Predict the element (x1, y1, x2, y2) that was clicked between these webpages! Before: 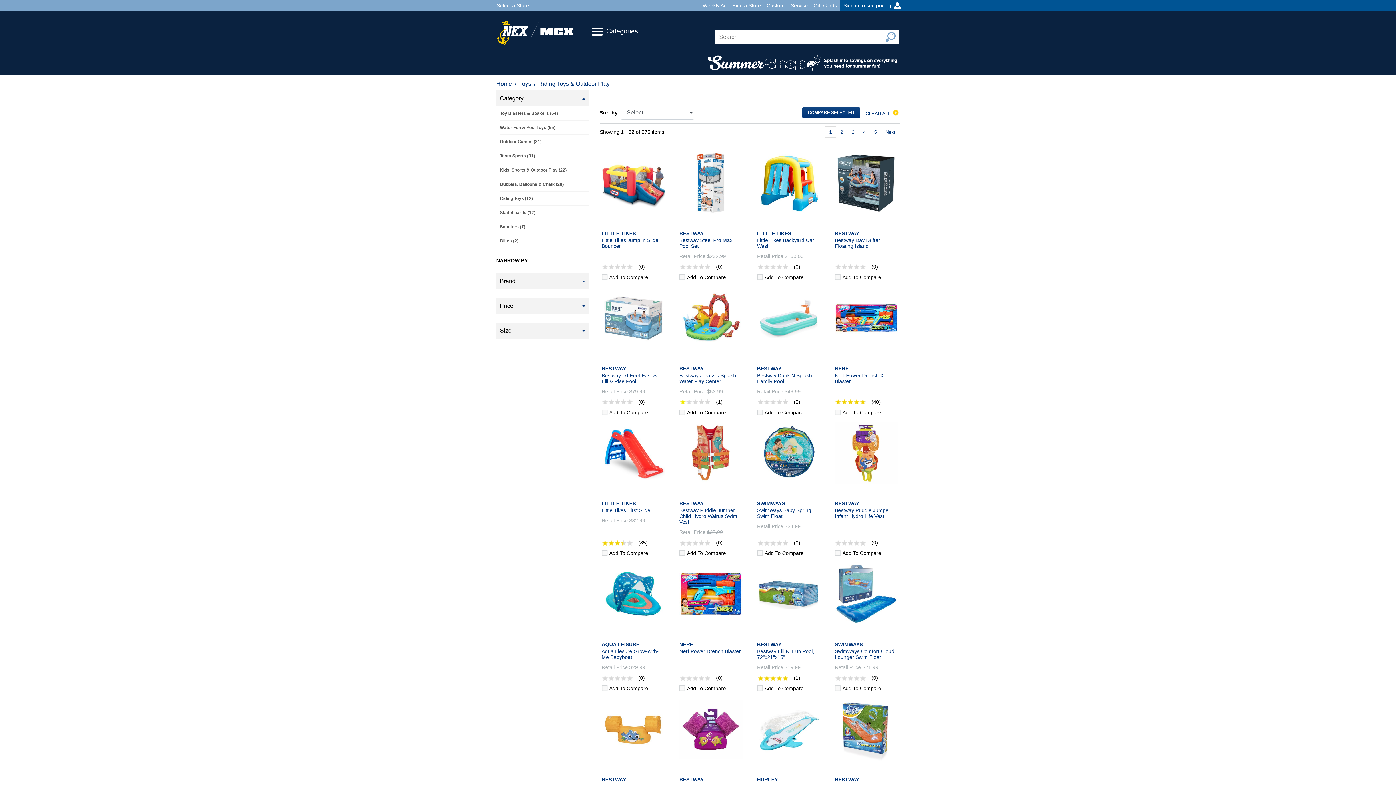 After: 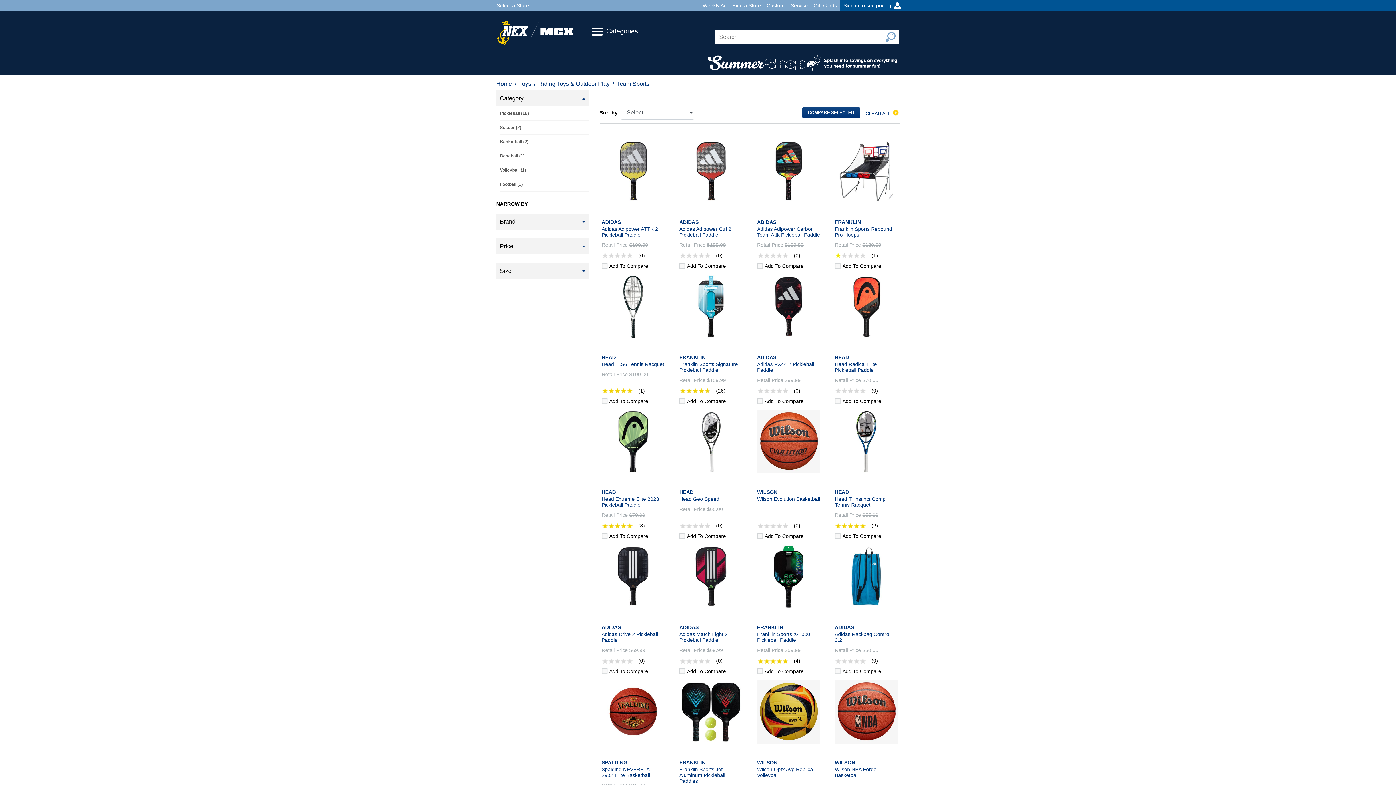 Action: bbox: (500, 152, 589, 159) label: Team Sports (31)